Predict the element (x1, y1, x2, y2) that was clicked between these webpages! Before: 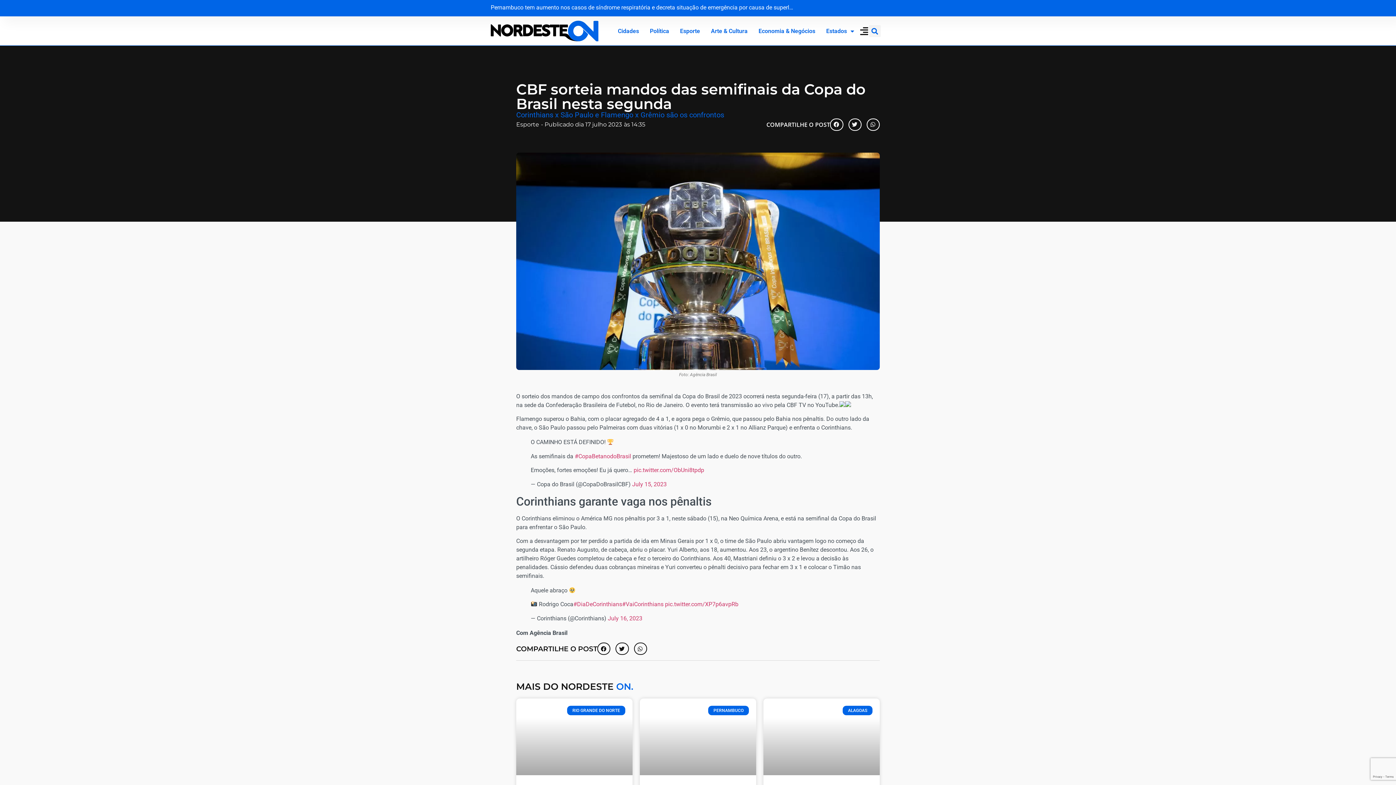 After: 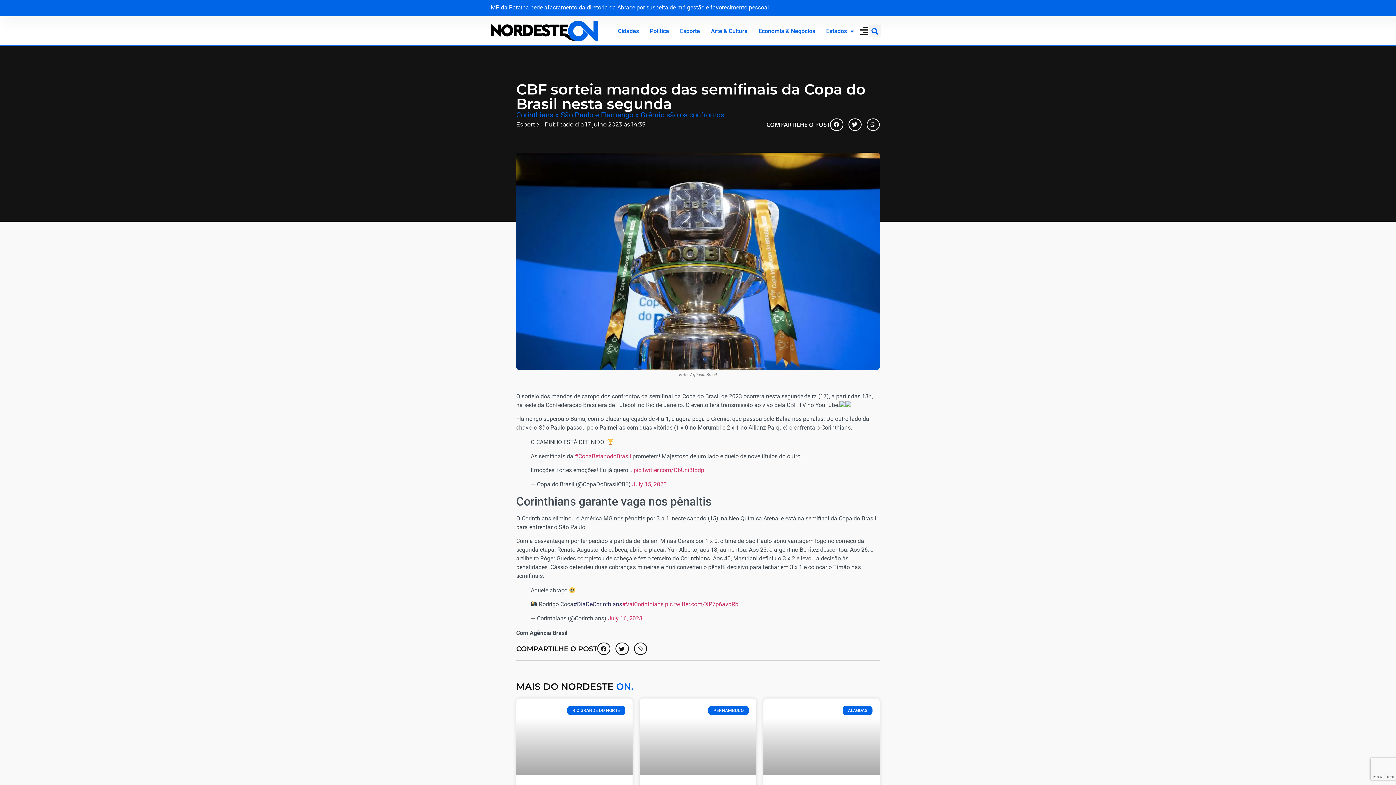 Action: bbox: (573, 601, 622, 608) label: #DiaDeCorinthians